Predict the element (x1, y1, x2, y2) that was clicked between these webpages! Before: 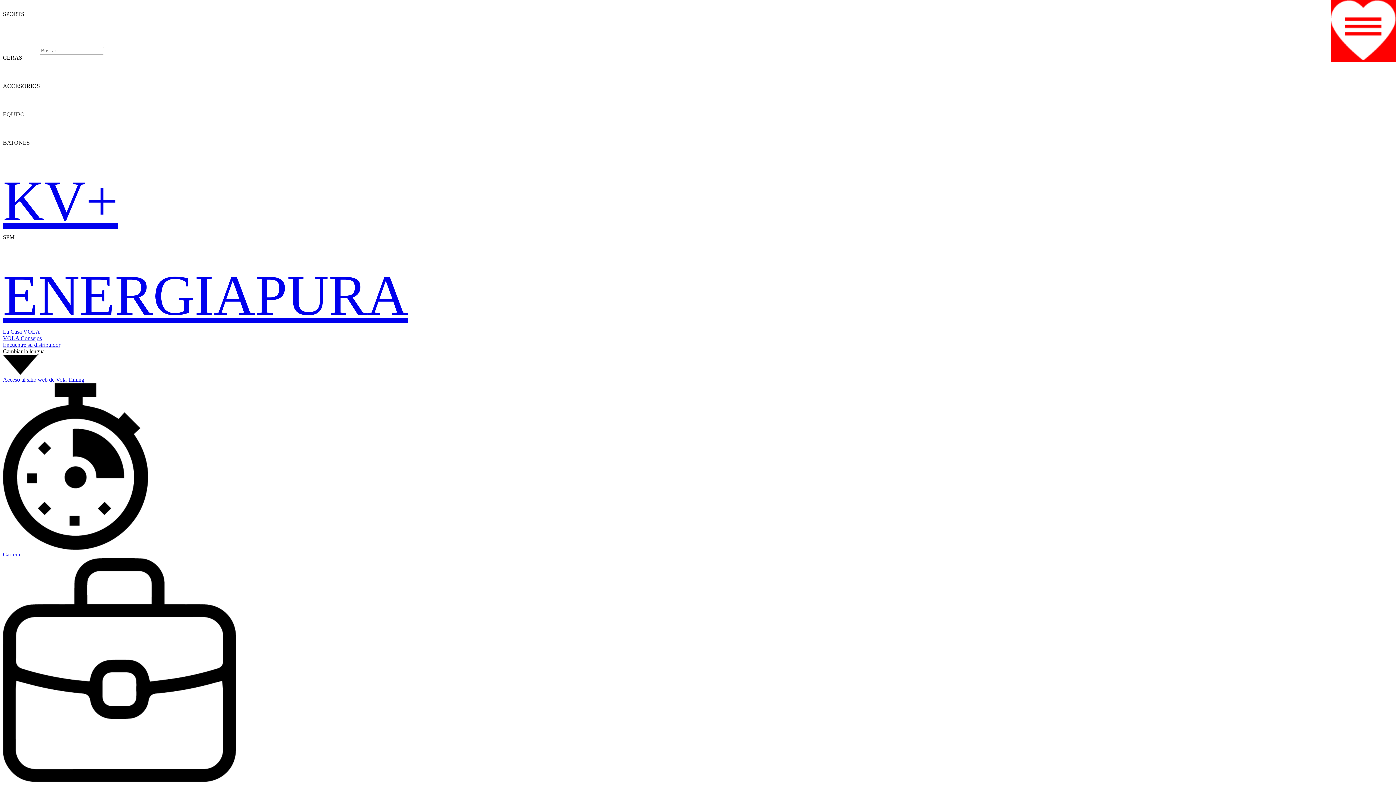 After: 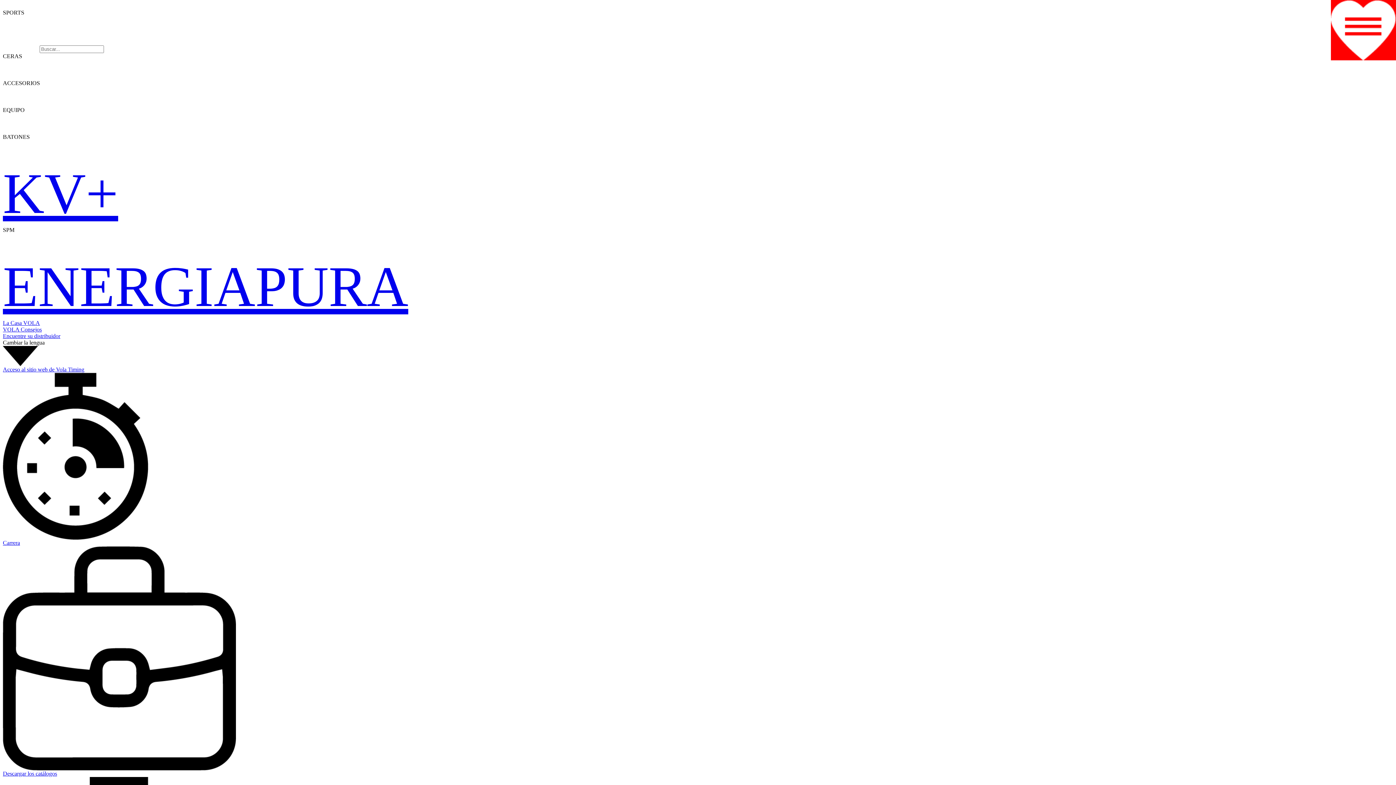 Action: bbox: (2, 169, 118, 232) label: KV+